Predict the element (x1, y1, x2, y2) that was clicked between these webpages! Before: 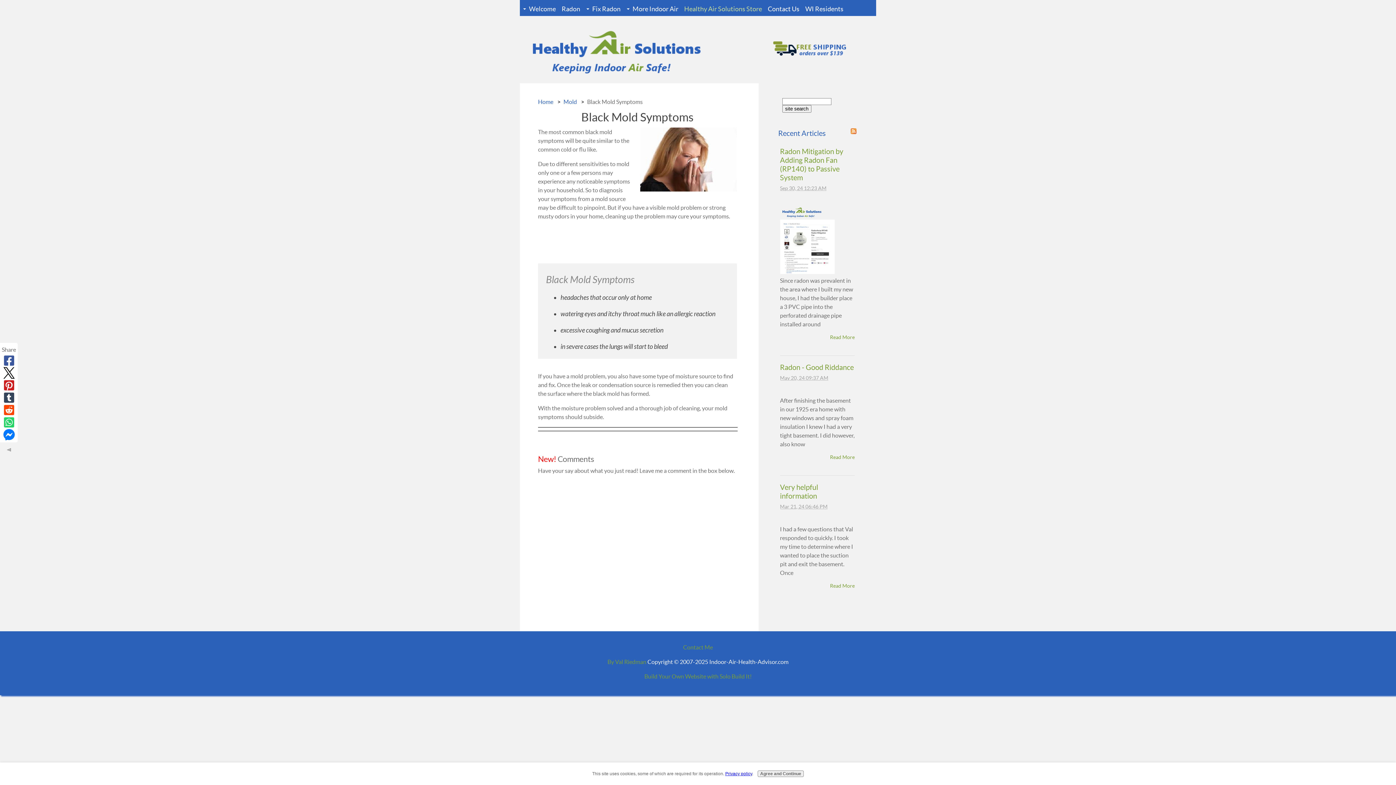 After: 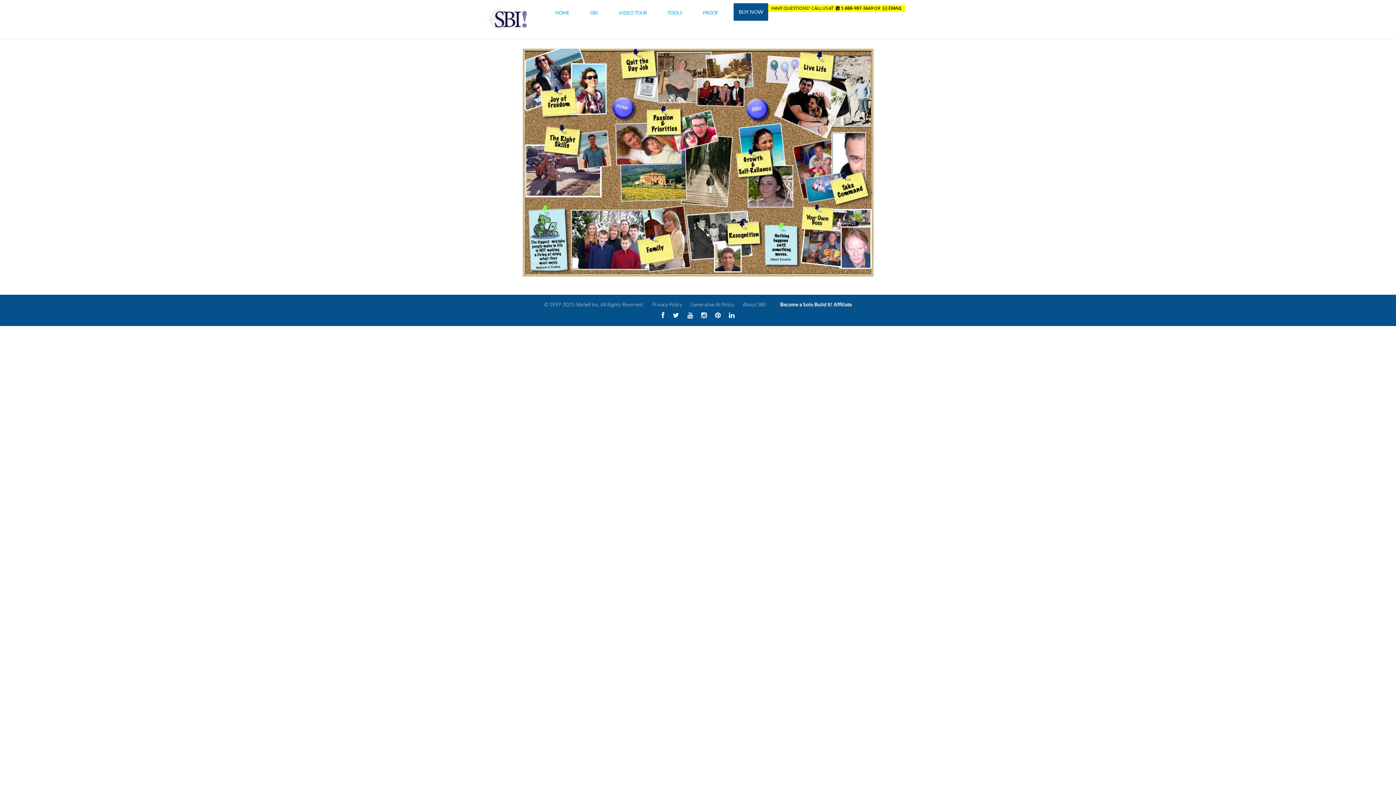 Action: label: Build Your Own Website with Solo Build It! bbox: (644, 673, 751, 680)